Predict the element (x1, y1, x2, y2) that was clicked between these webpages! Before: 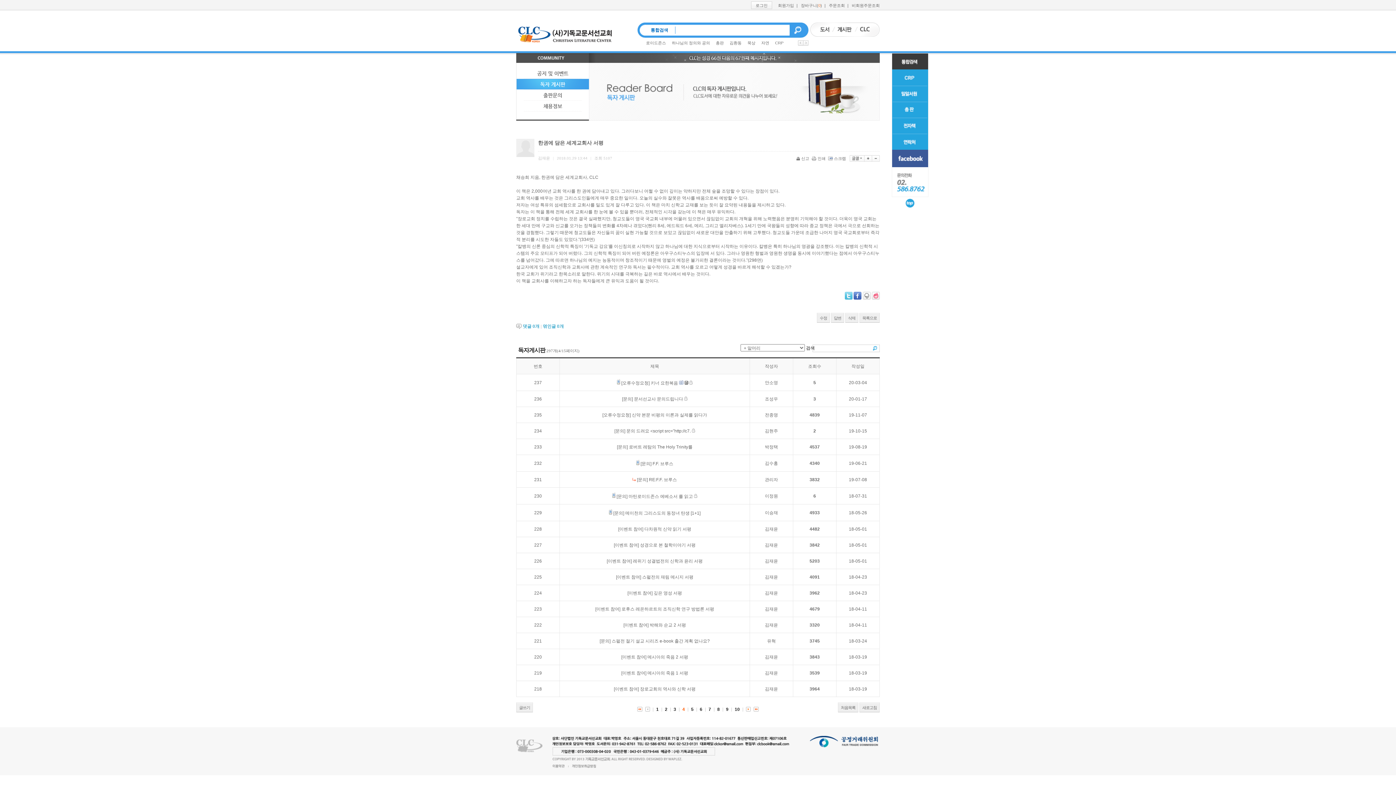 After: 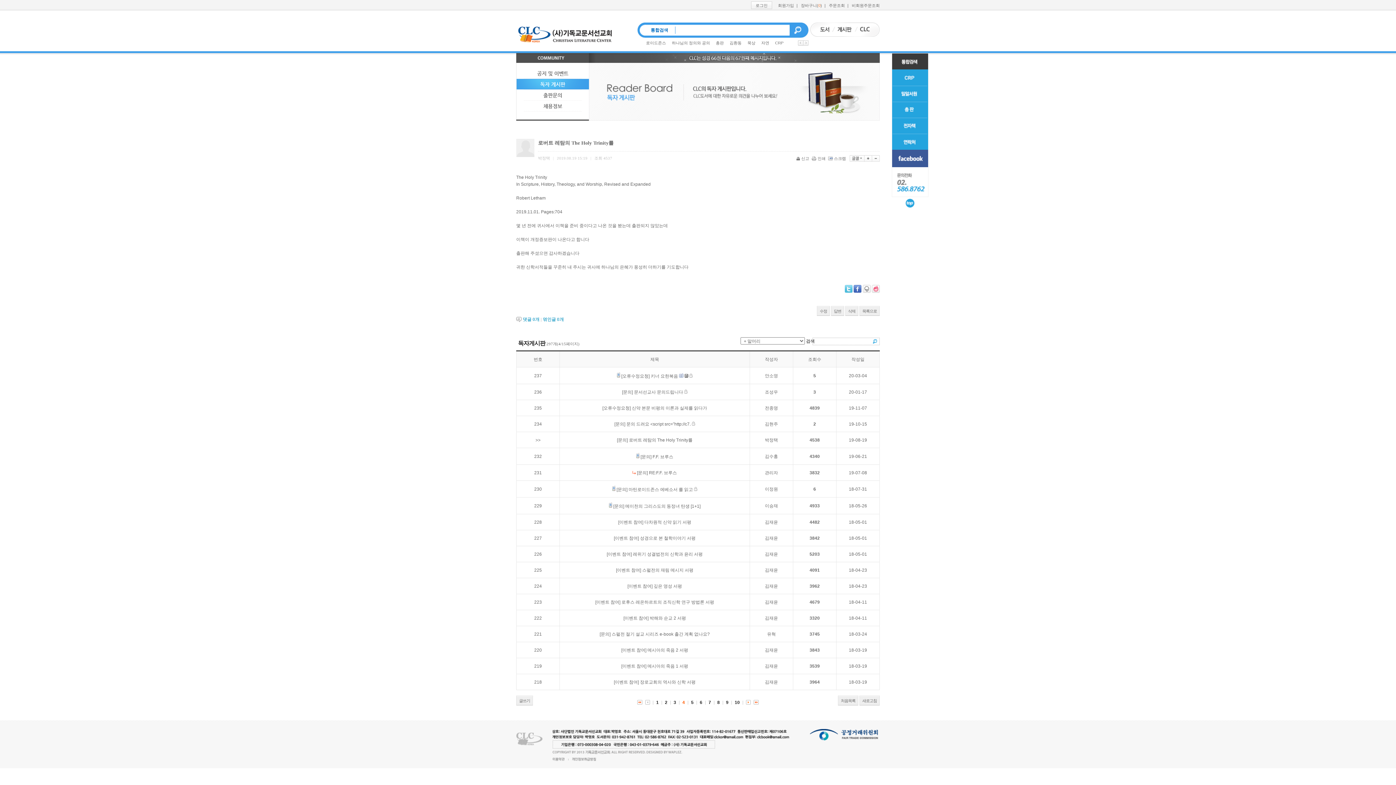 Action: bbox: (629, 444, 692, 449) label: 로버트 레탐의 The Holy Trinity를